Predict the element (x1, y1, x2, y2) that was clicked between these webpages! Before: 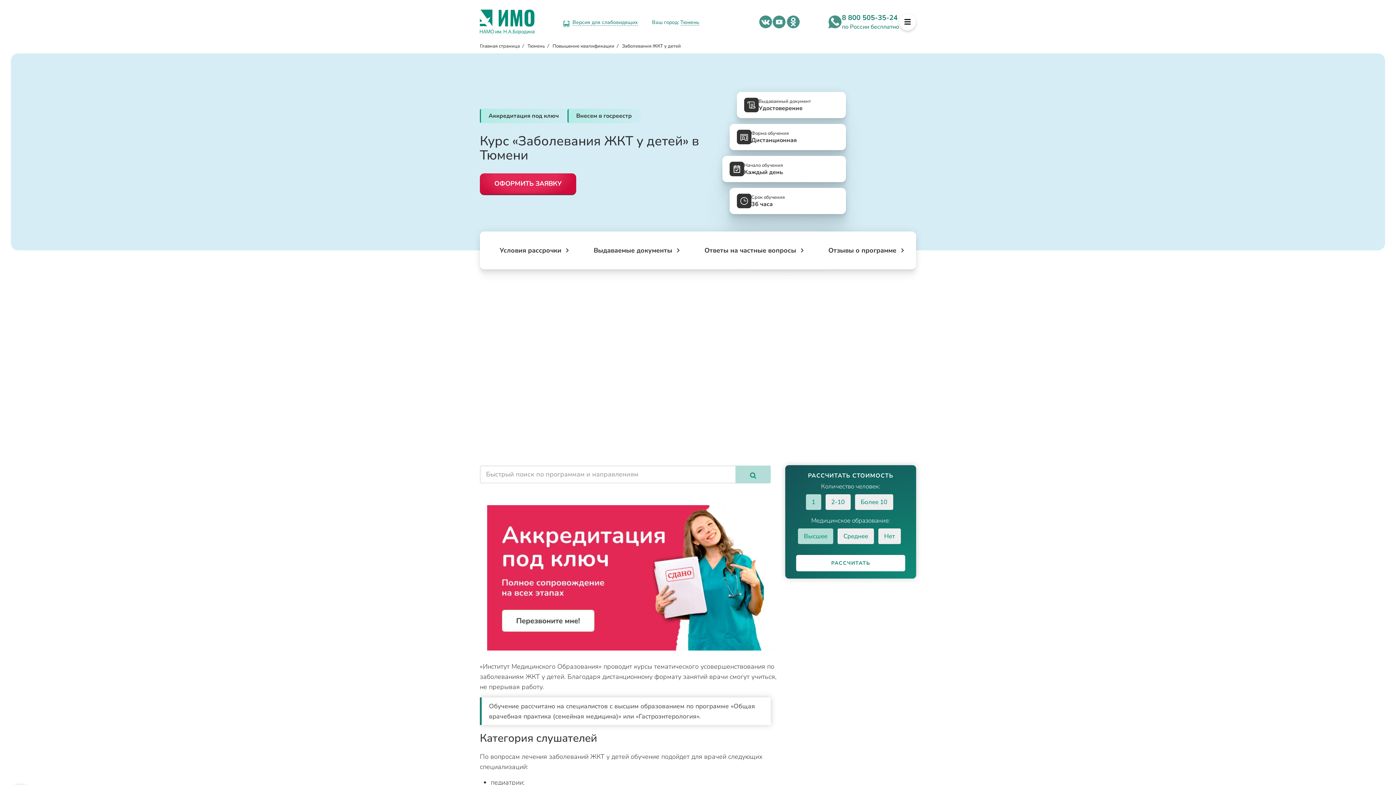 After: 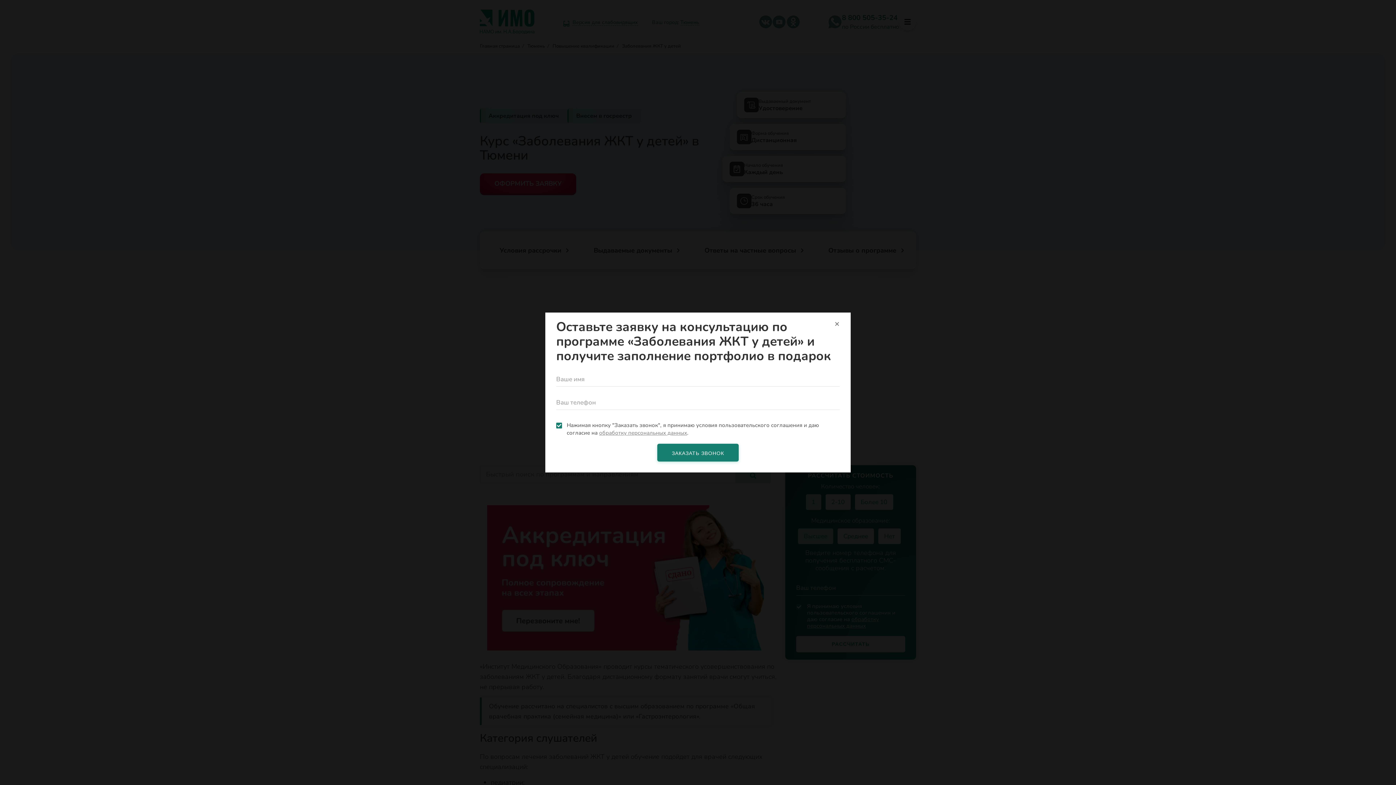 Action: label: РАССЧИТАТЬ bbox: (796, 555, 905, 571)